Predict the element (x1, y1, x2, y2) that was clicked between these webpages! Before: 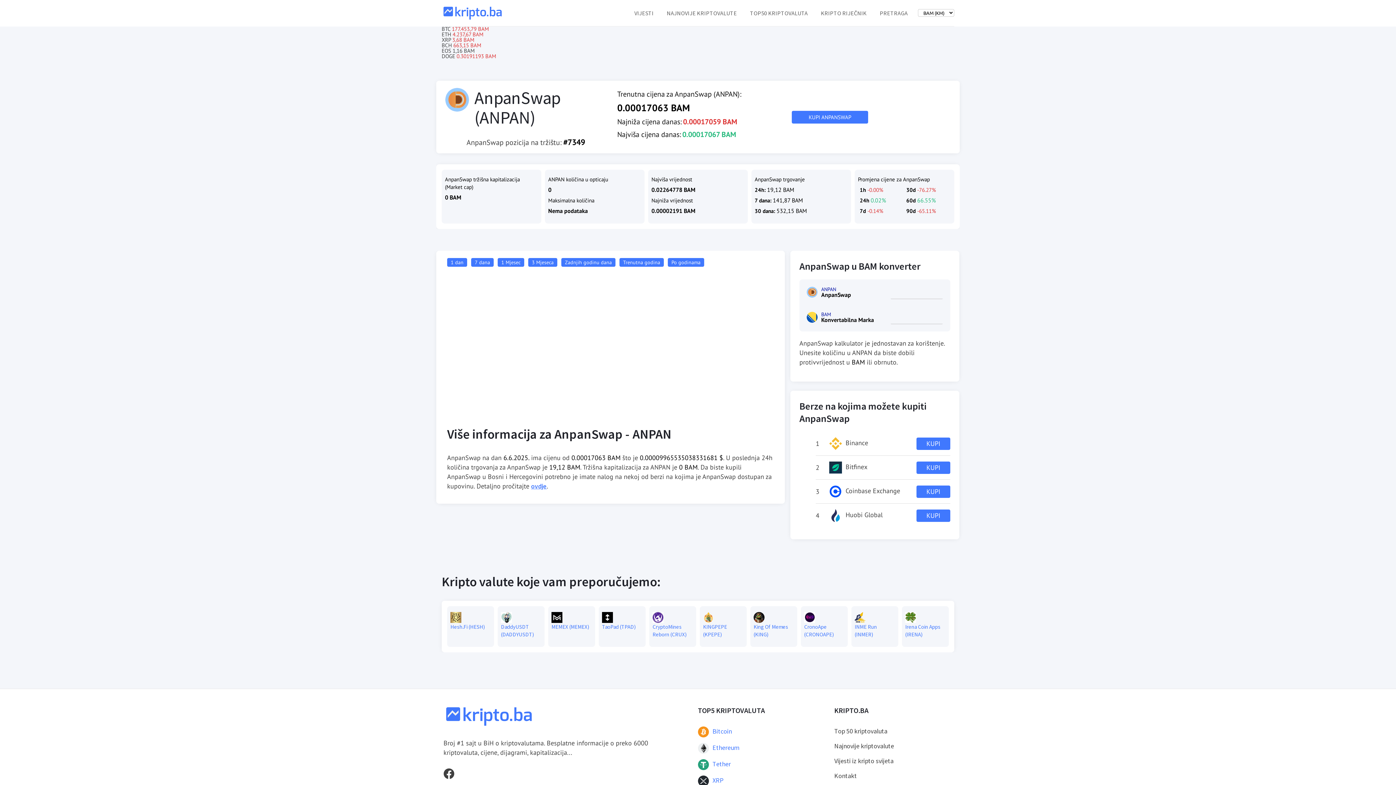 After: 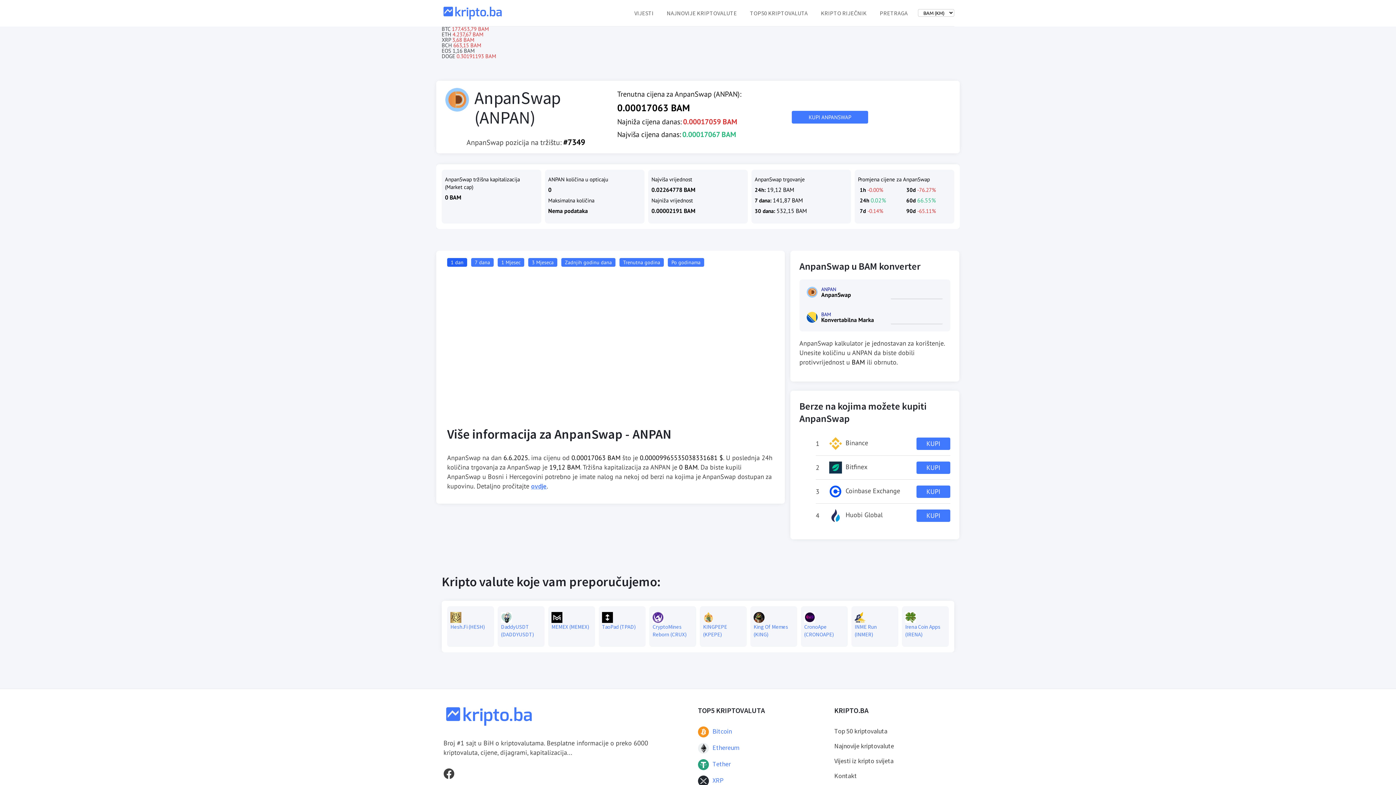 Action: bbox: (447, 258, 467, 266) label: 1 dan